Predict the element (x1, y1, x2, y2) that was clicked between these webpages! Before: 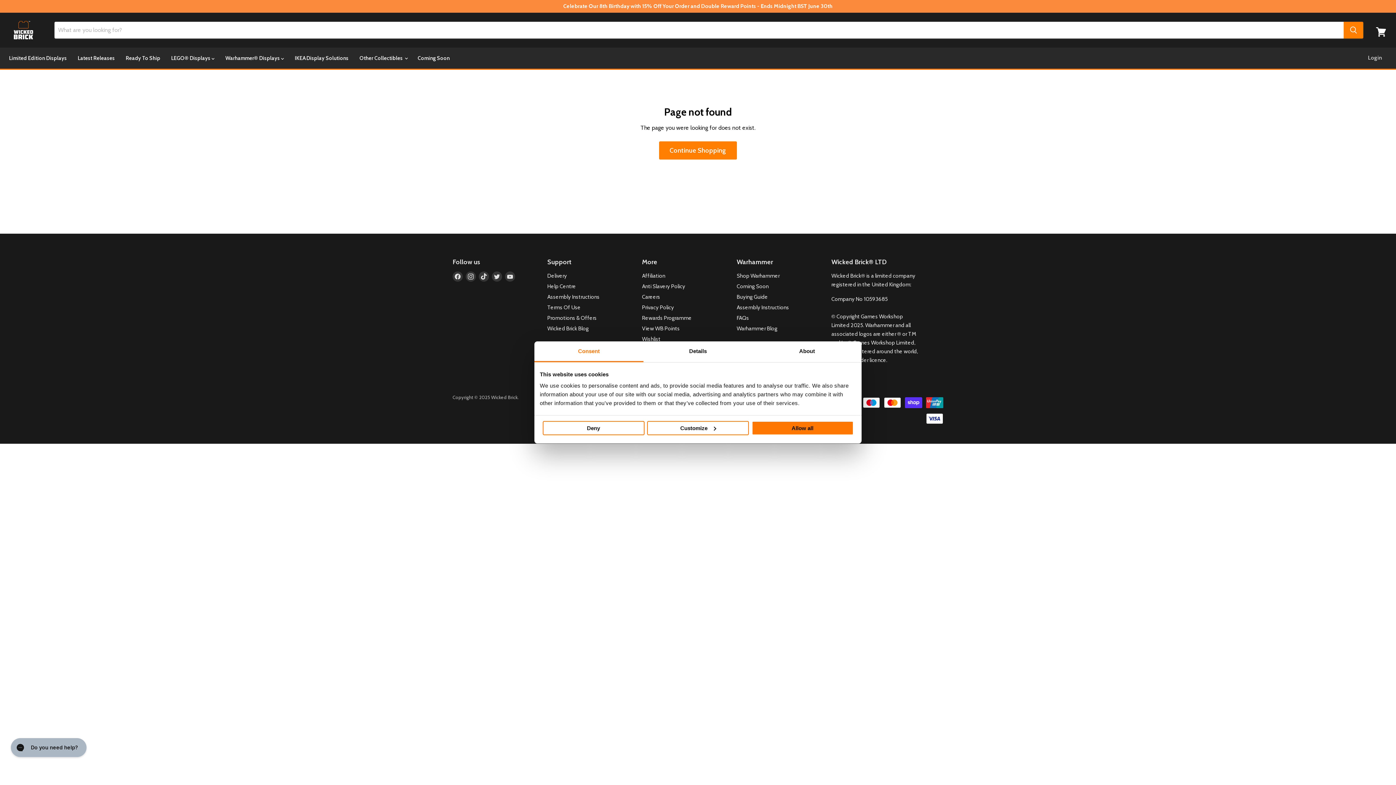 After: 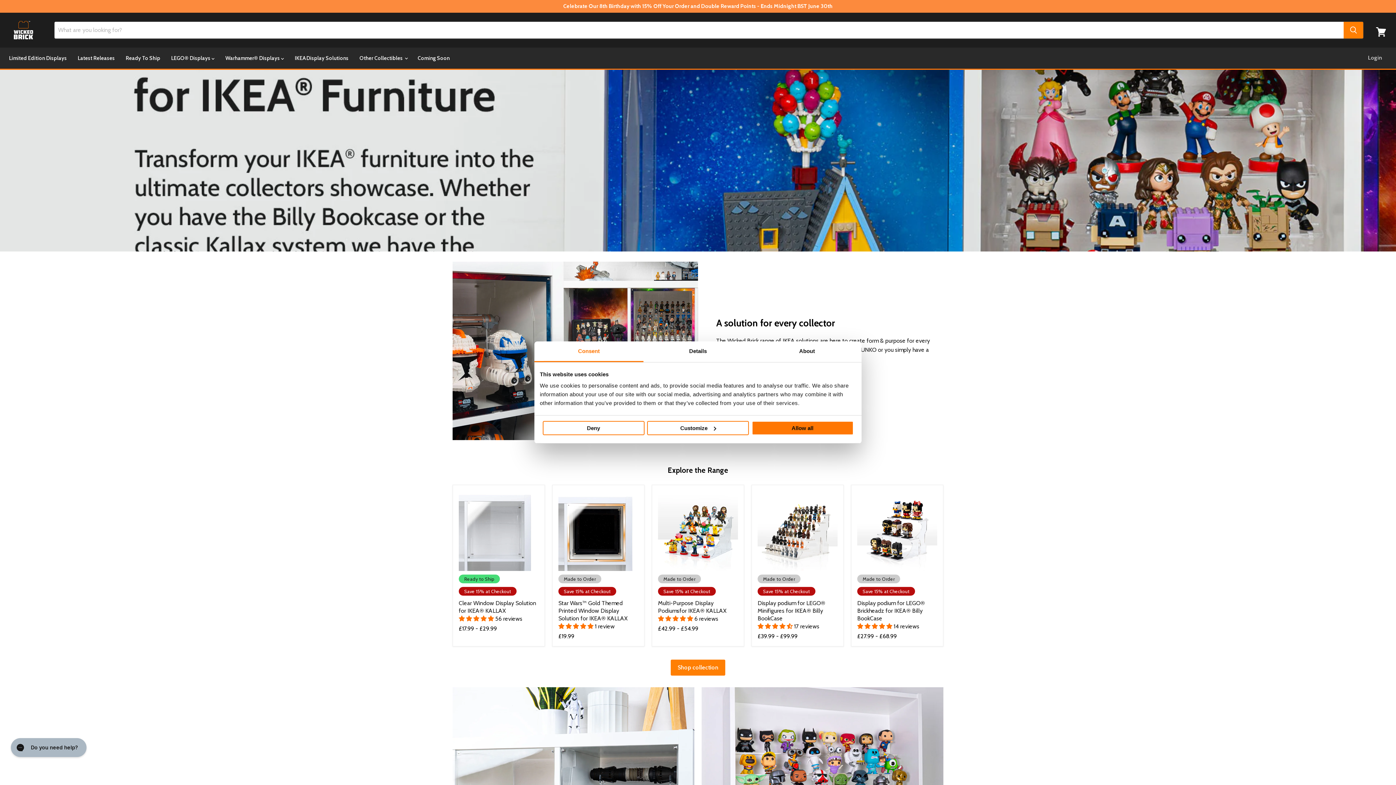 Action: label: IKEA Display Solutions bbox: (289, 50, 354, 65)